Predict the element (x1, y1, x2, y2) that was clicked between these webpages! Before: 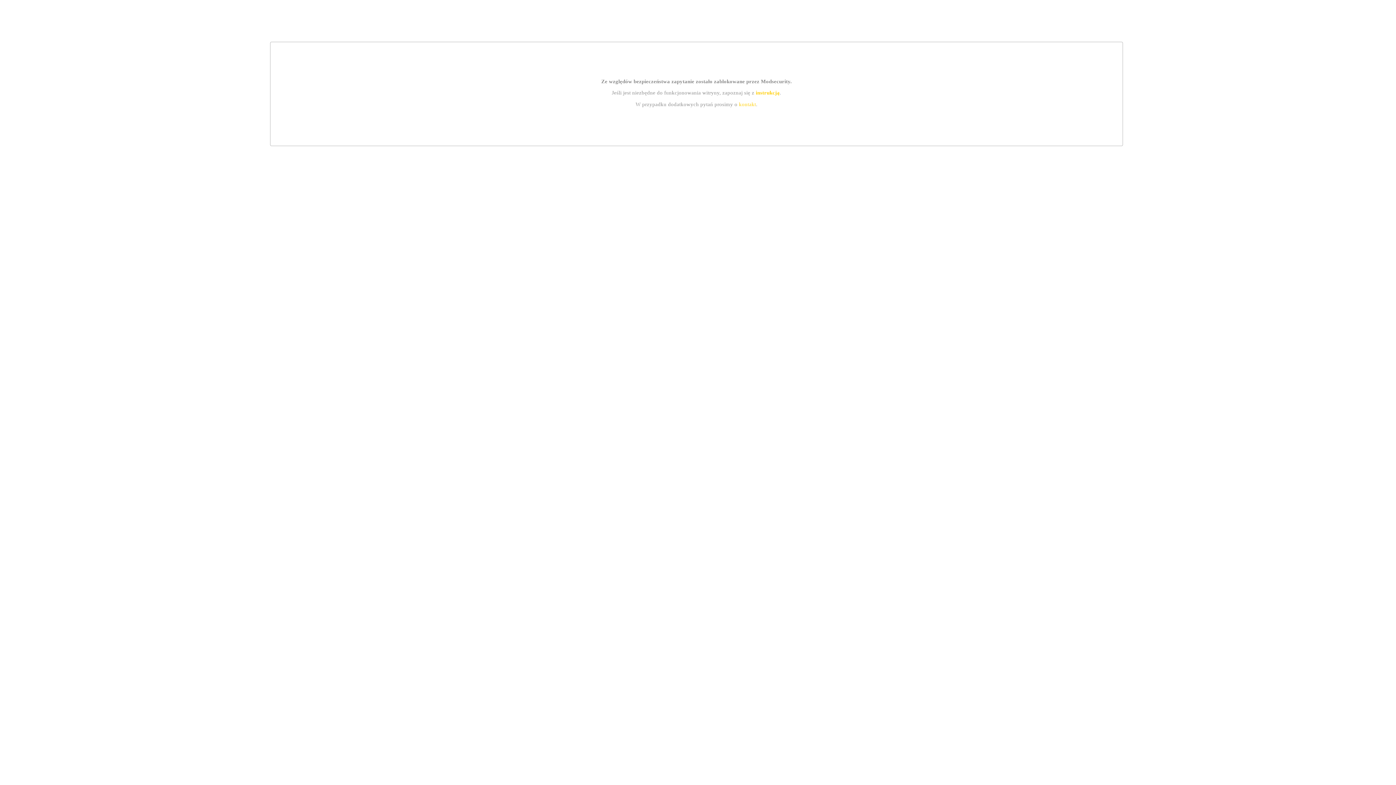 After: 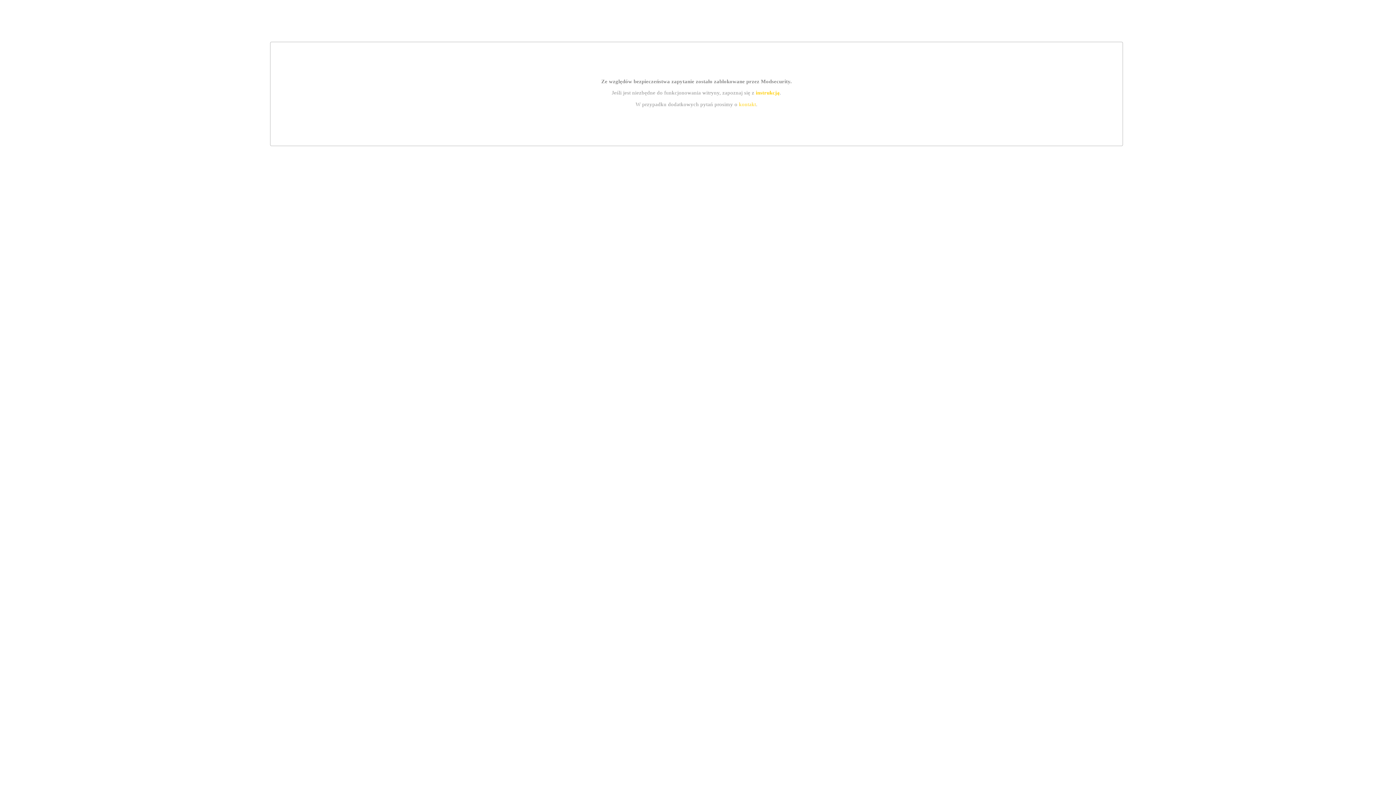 Action: bbox: (739, 101, 756, 107) label: kontakt